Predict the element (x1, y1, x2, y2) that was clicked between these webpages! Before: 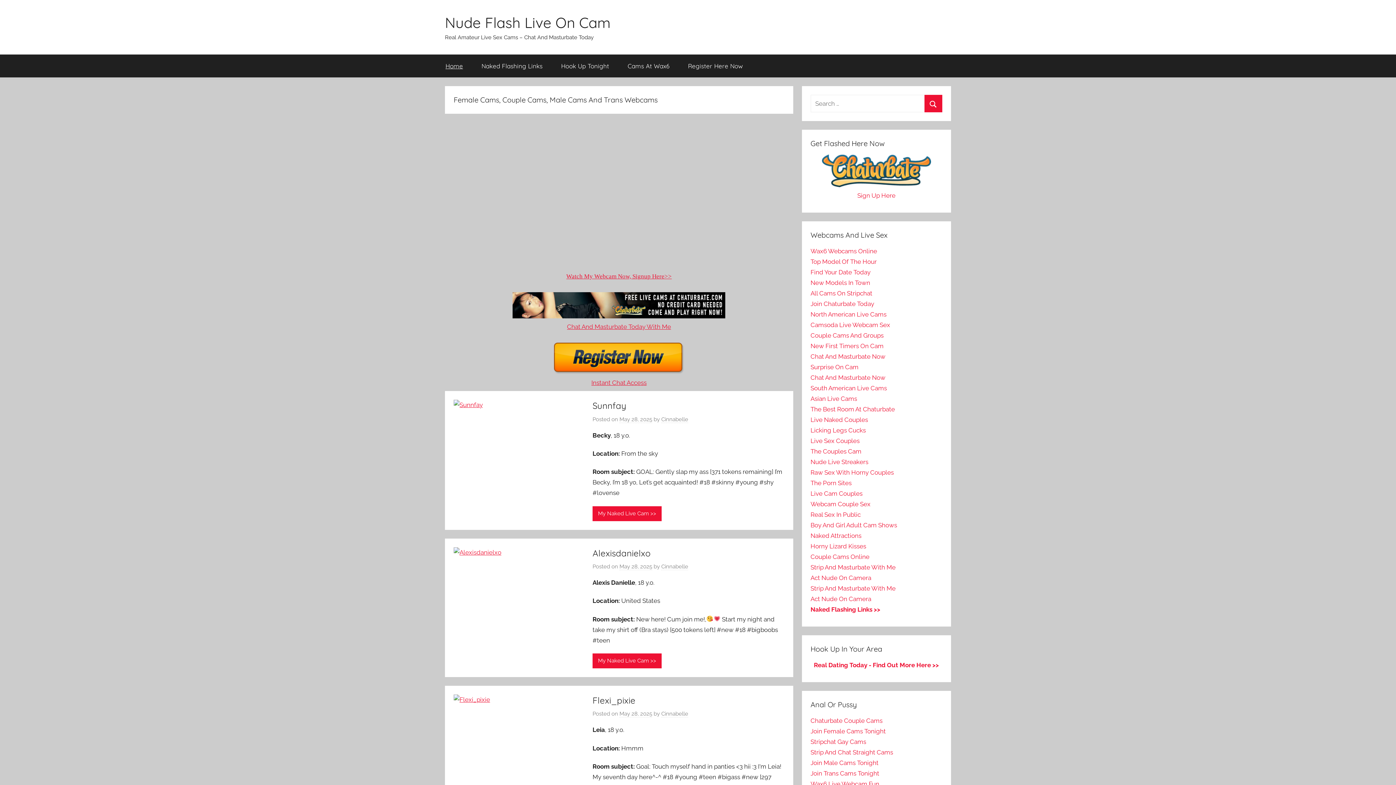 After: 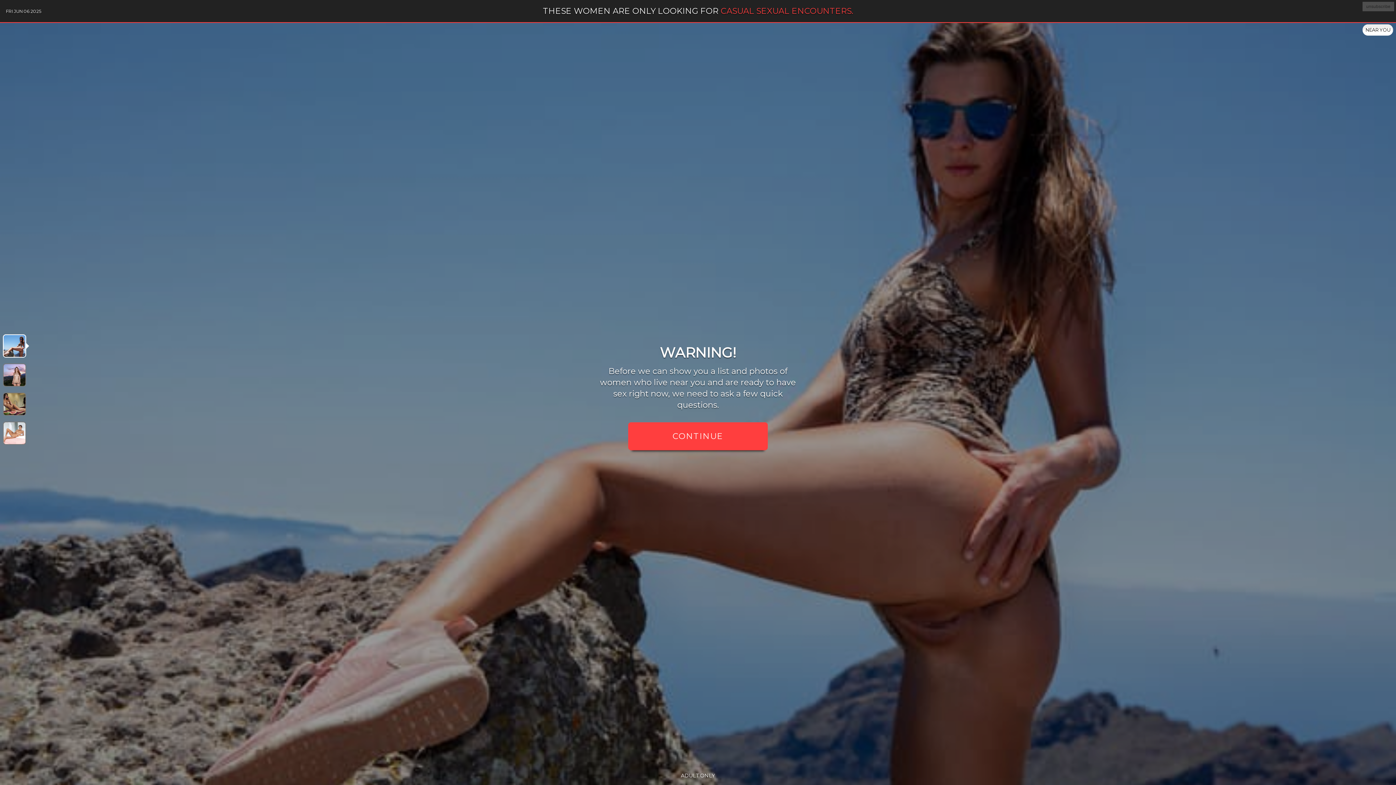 Action: label: Hook Up Tonight bbox: (552, 54, 618, 77)